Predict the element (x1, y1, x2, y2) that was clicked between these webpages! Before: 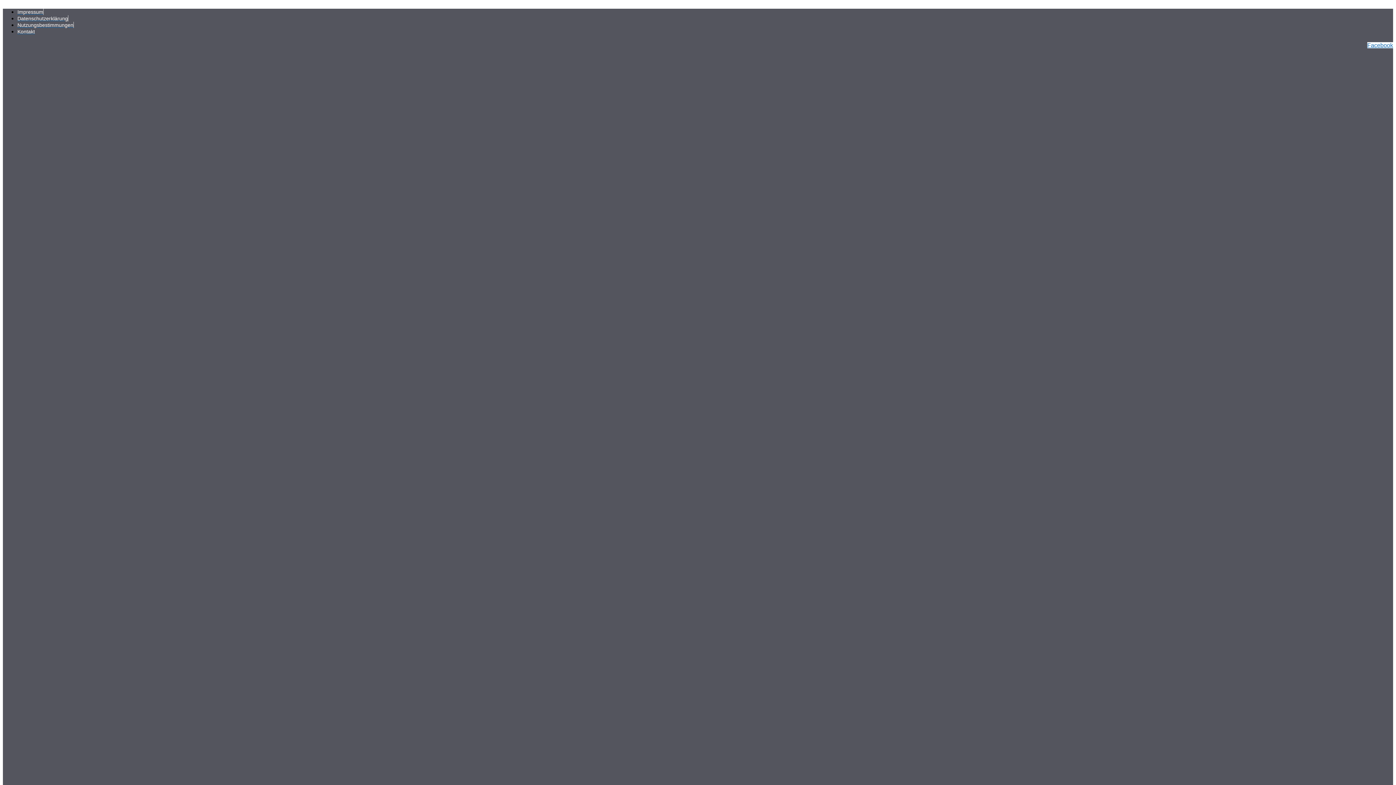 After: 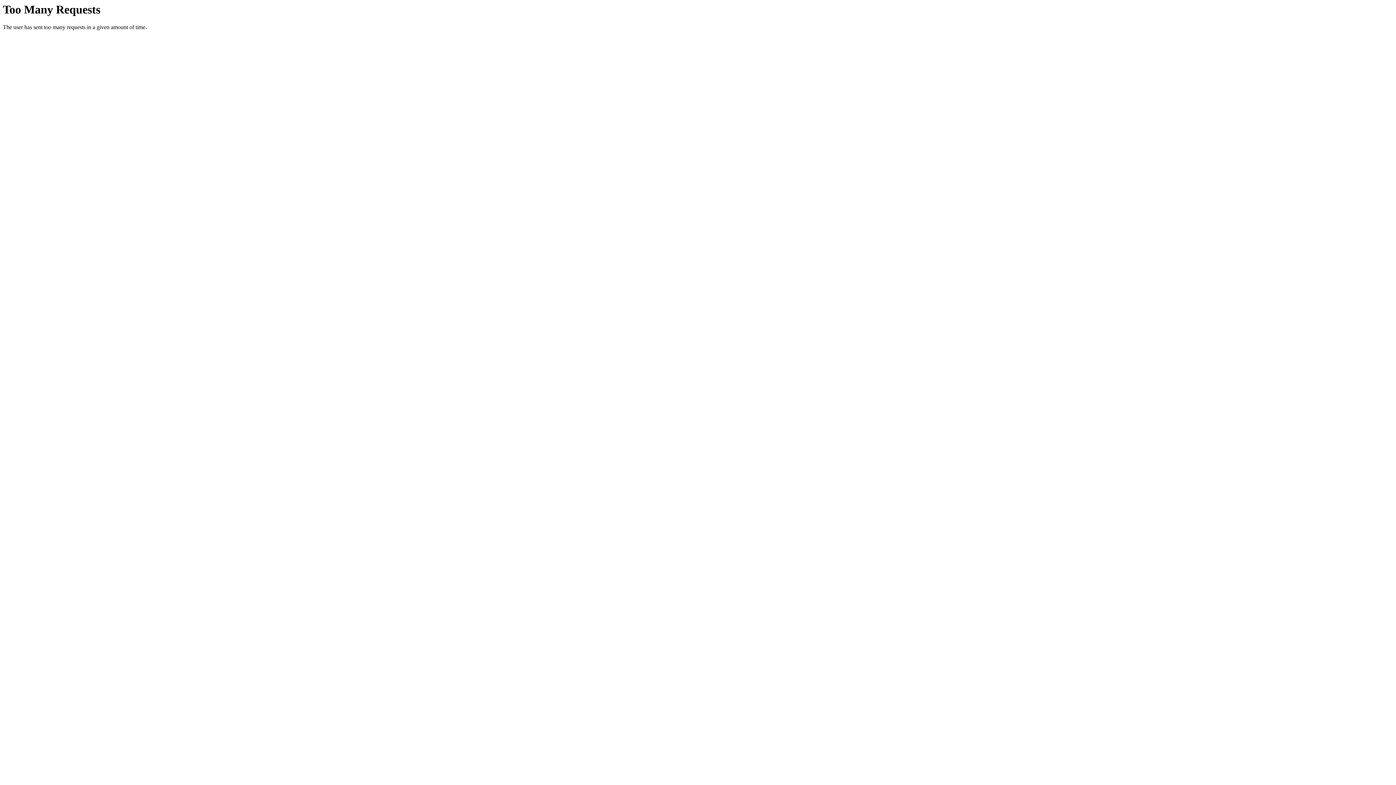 Action: bbox: (17, 15, 68, 21) label: Datenschutzerklärung